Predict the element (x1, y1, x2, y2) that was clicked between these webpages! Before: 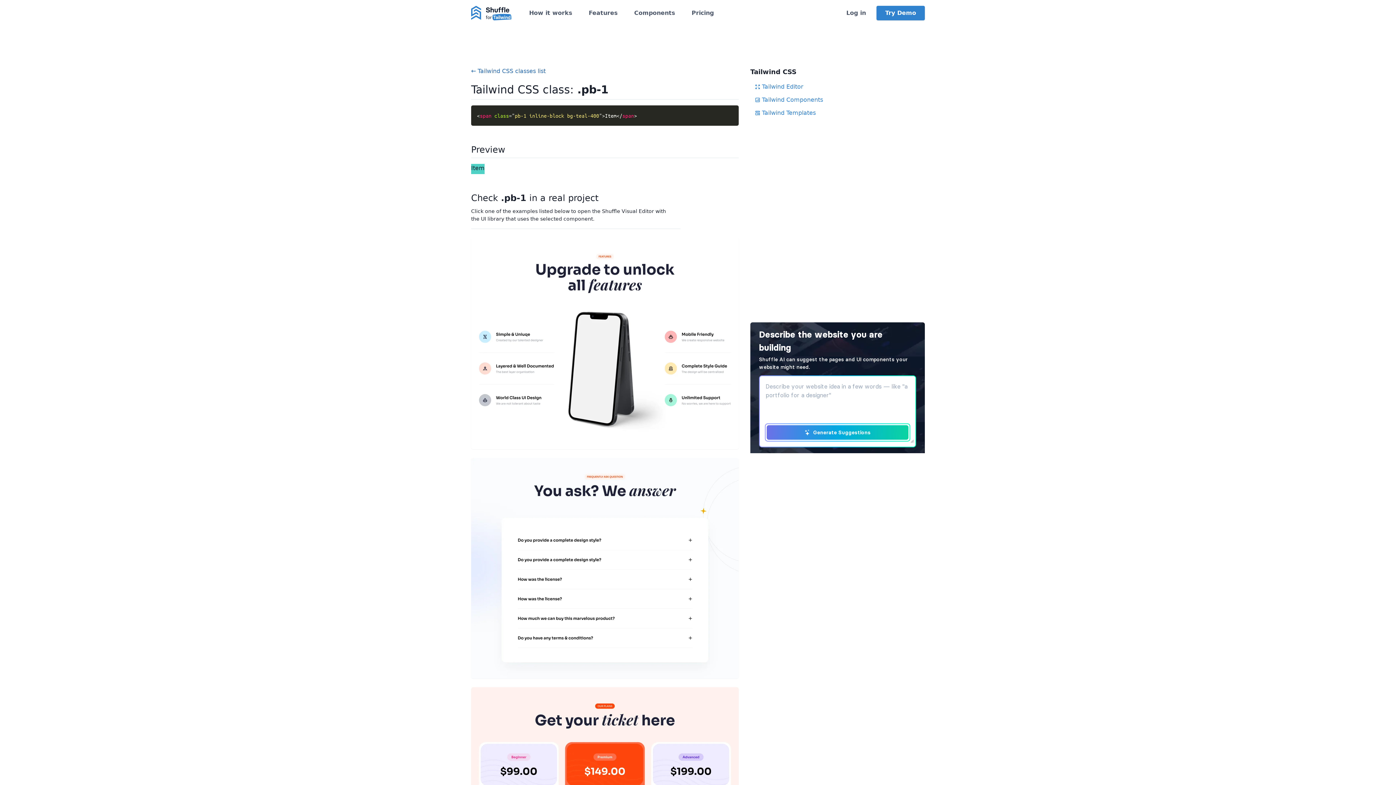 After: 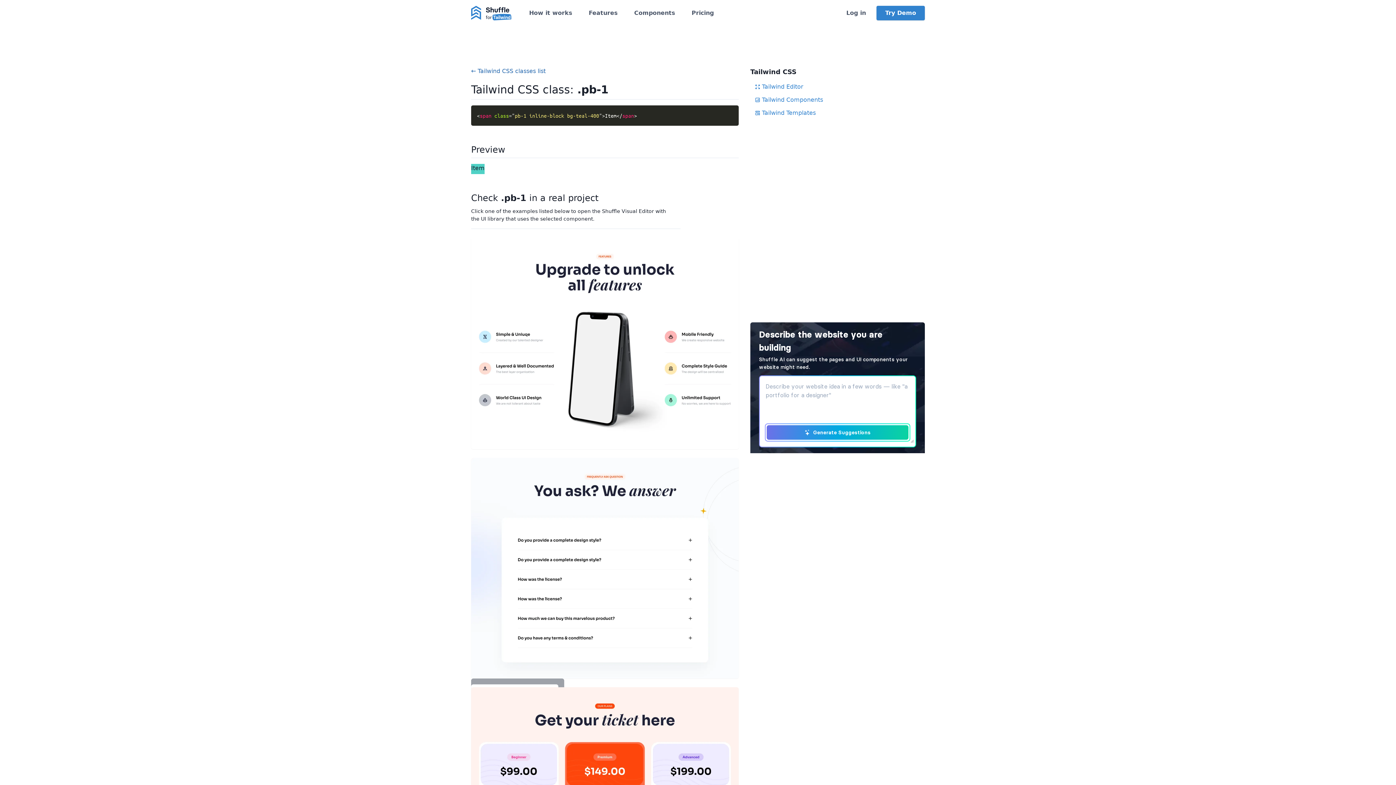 Action: label: Open in Visual Editor → bbox: (471, 458, 738, 678)